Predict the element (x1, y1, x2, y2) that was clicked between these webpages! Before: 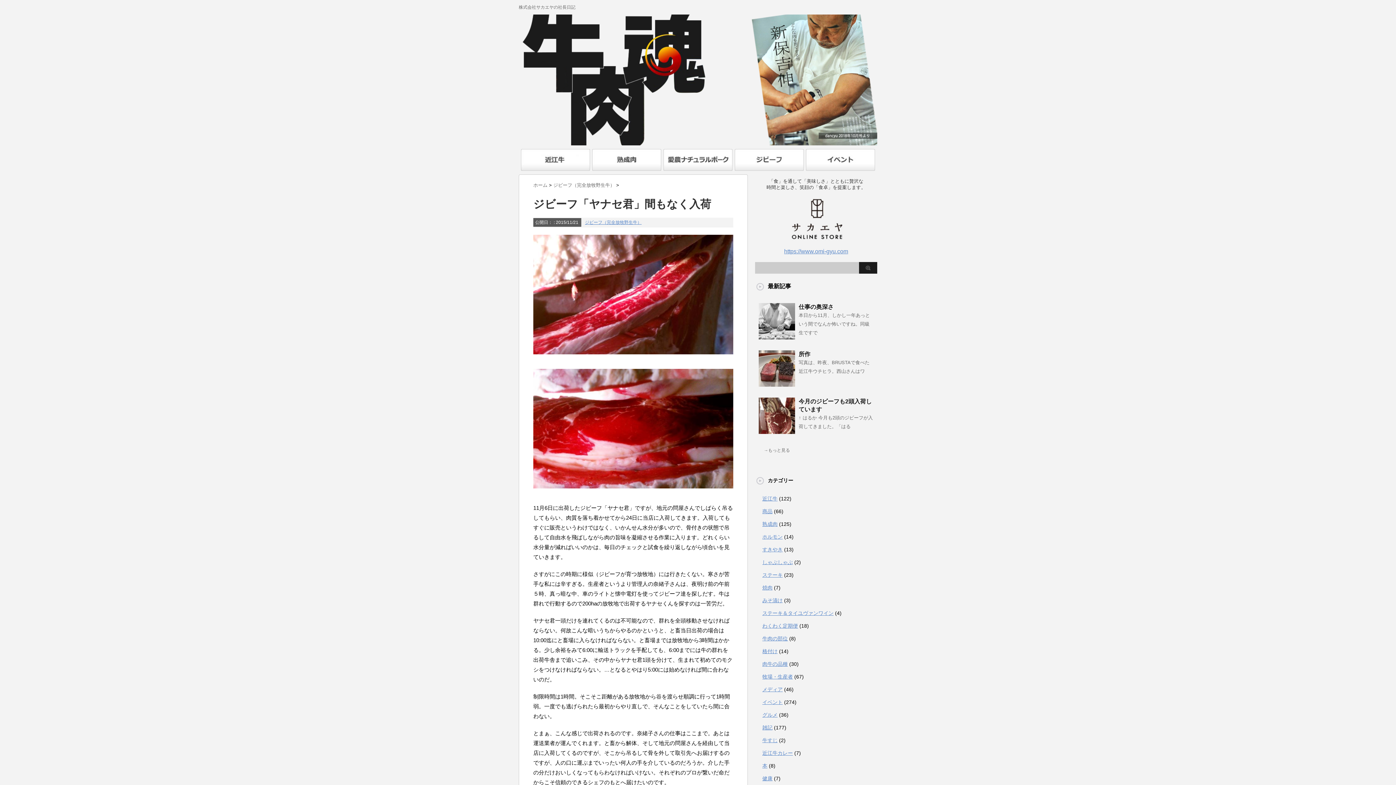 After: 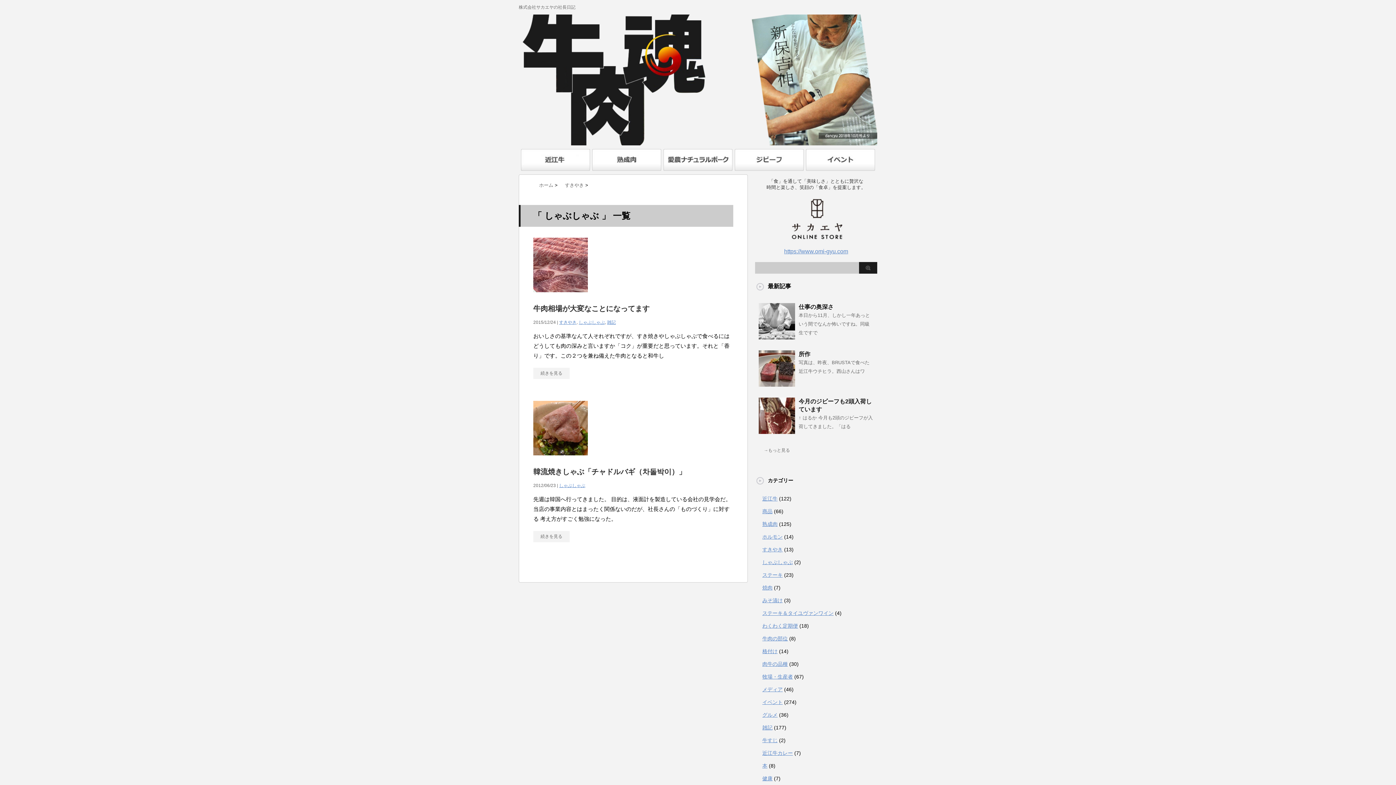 Action: bbox: (762, 559, 793, 565) label: しゃぶしゃぶ